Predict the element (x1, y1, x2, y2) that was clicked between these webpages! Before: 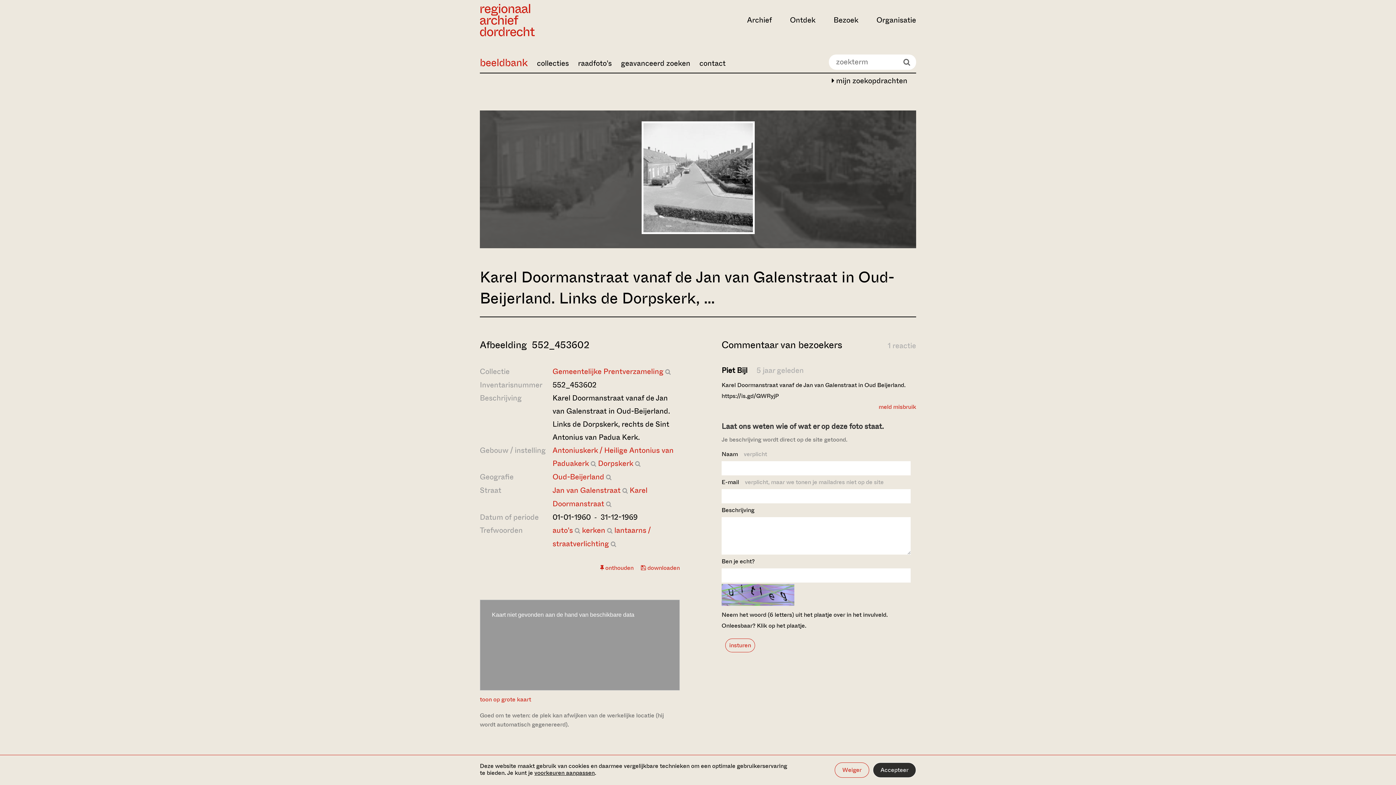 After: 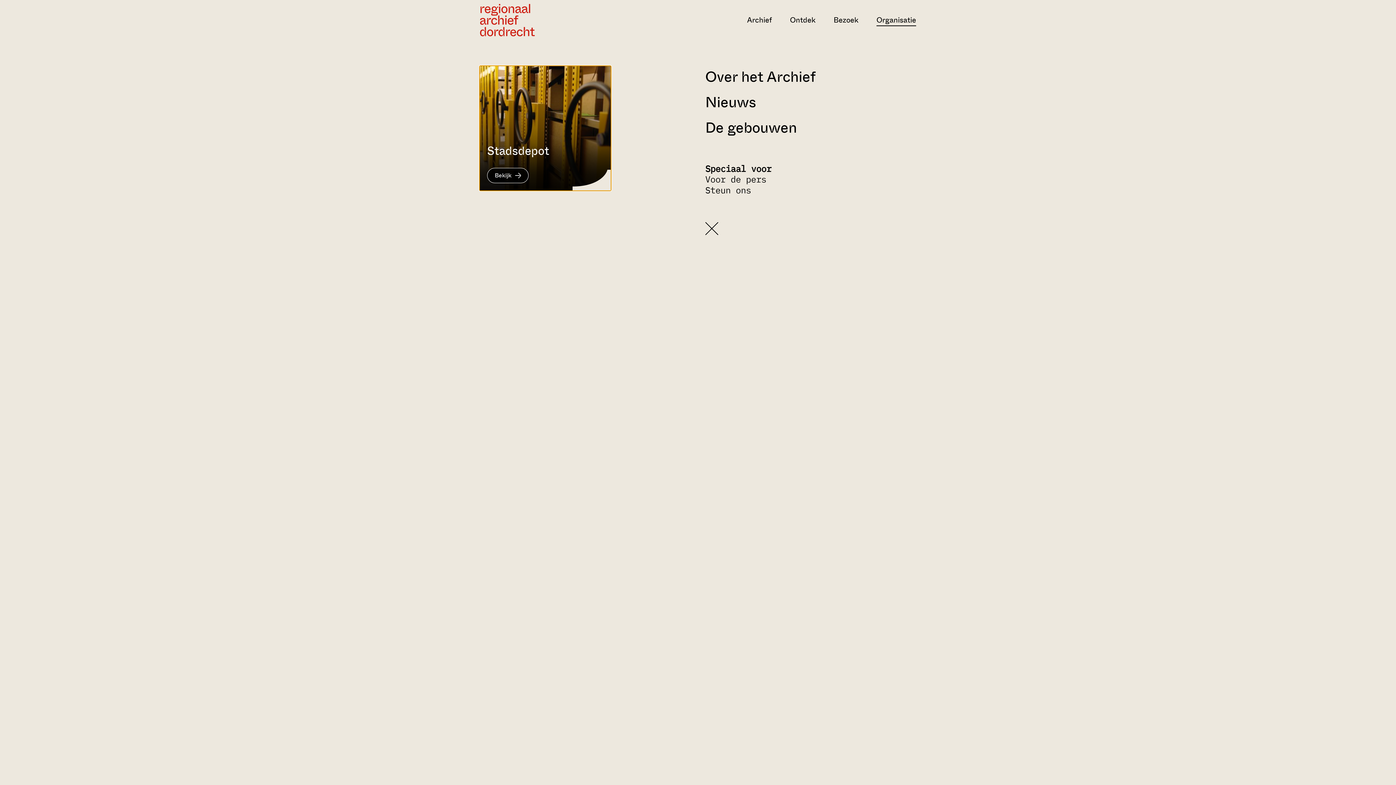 Action: label: Organisatie bbox: (876, 14, 916, 25)